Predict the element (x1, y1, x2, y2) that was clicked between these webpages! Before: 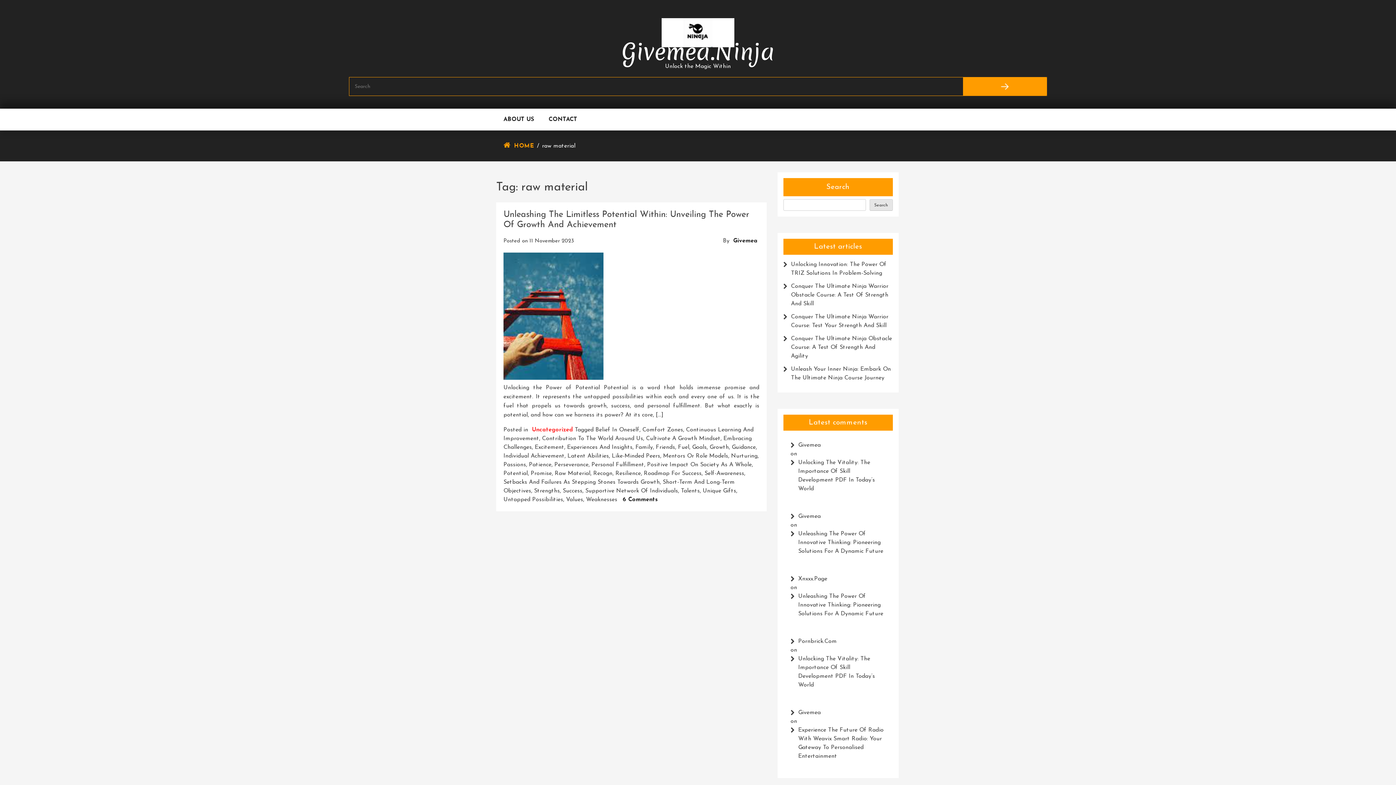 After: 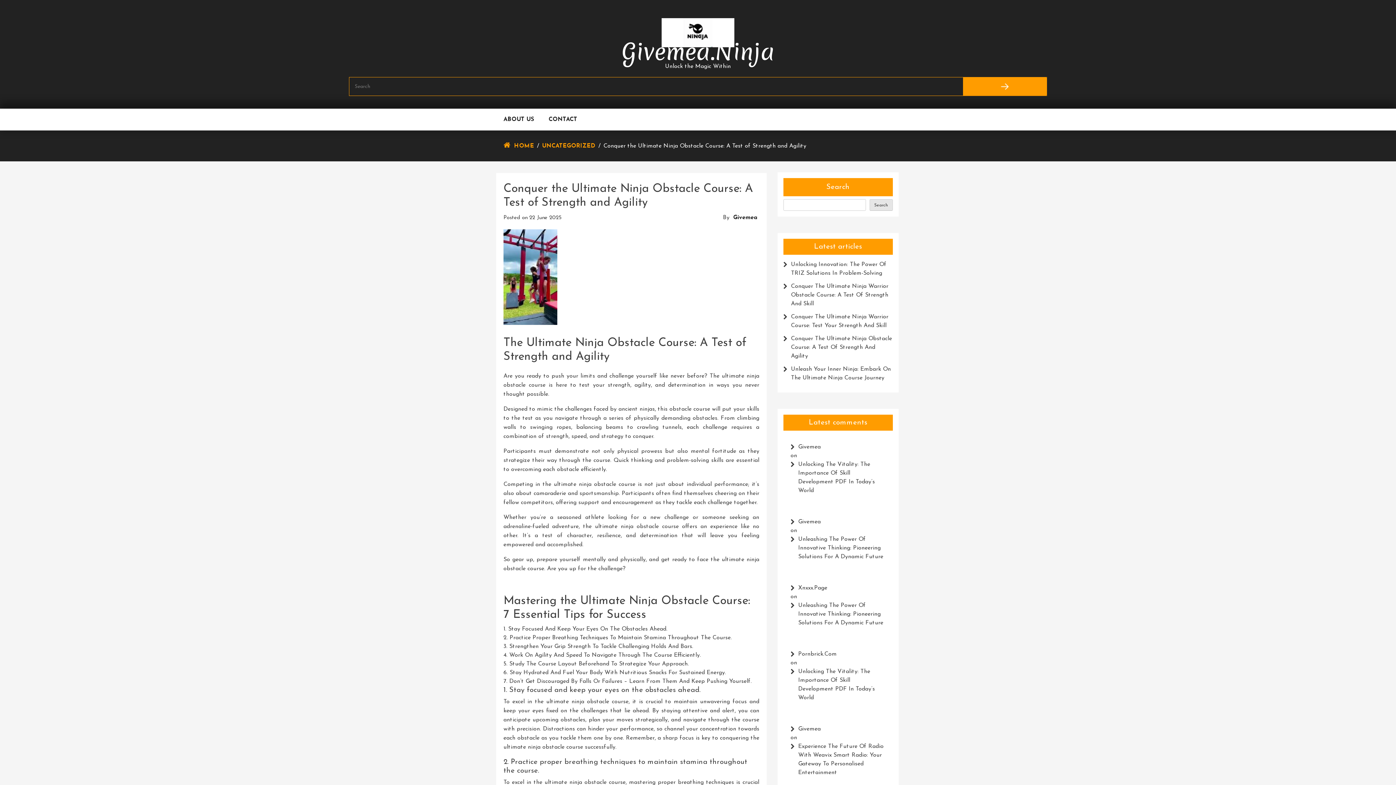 Action: bbox: (783, 334, 892, 360) label: Conquer The Ultimate Ninja Obstacle Course: A Test Of Strength And Agility